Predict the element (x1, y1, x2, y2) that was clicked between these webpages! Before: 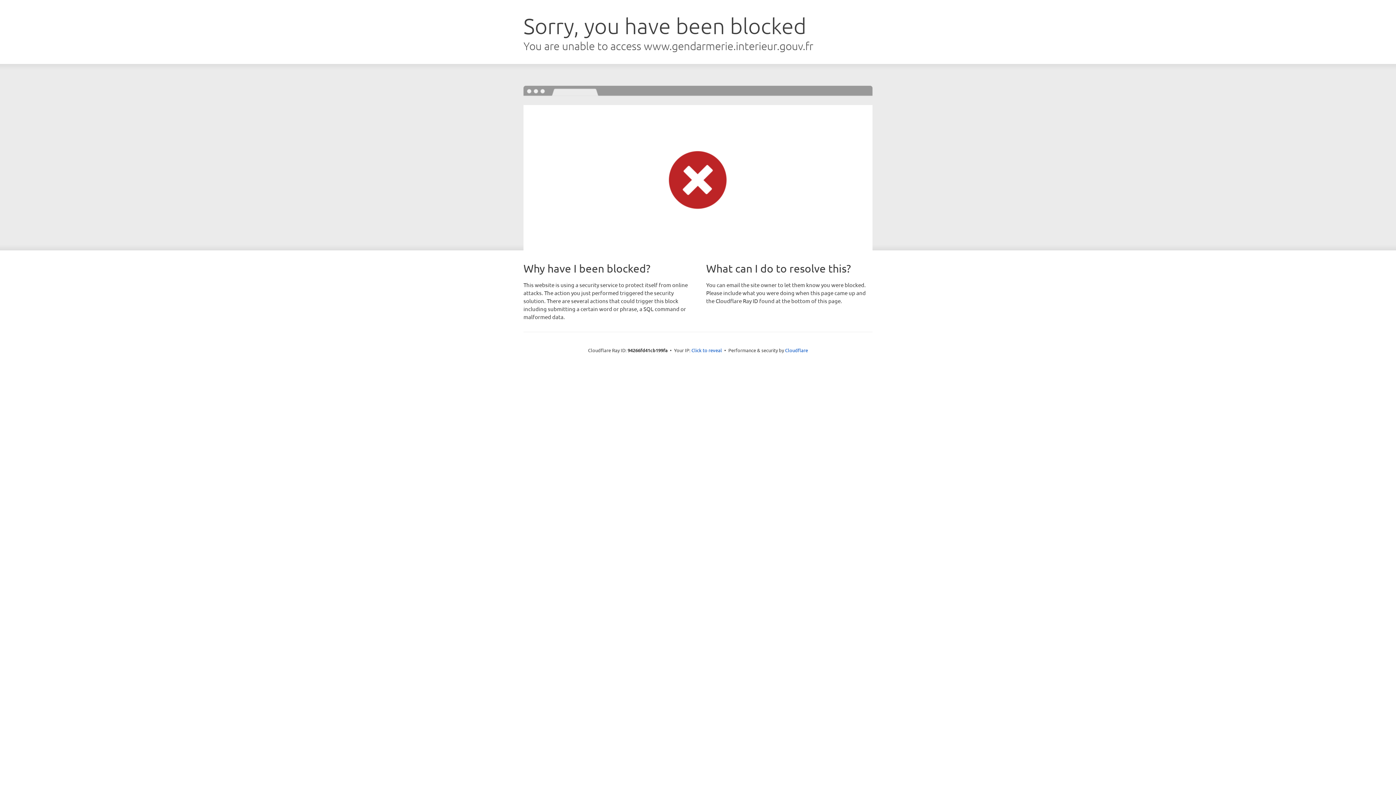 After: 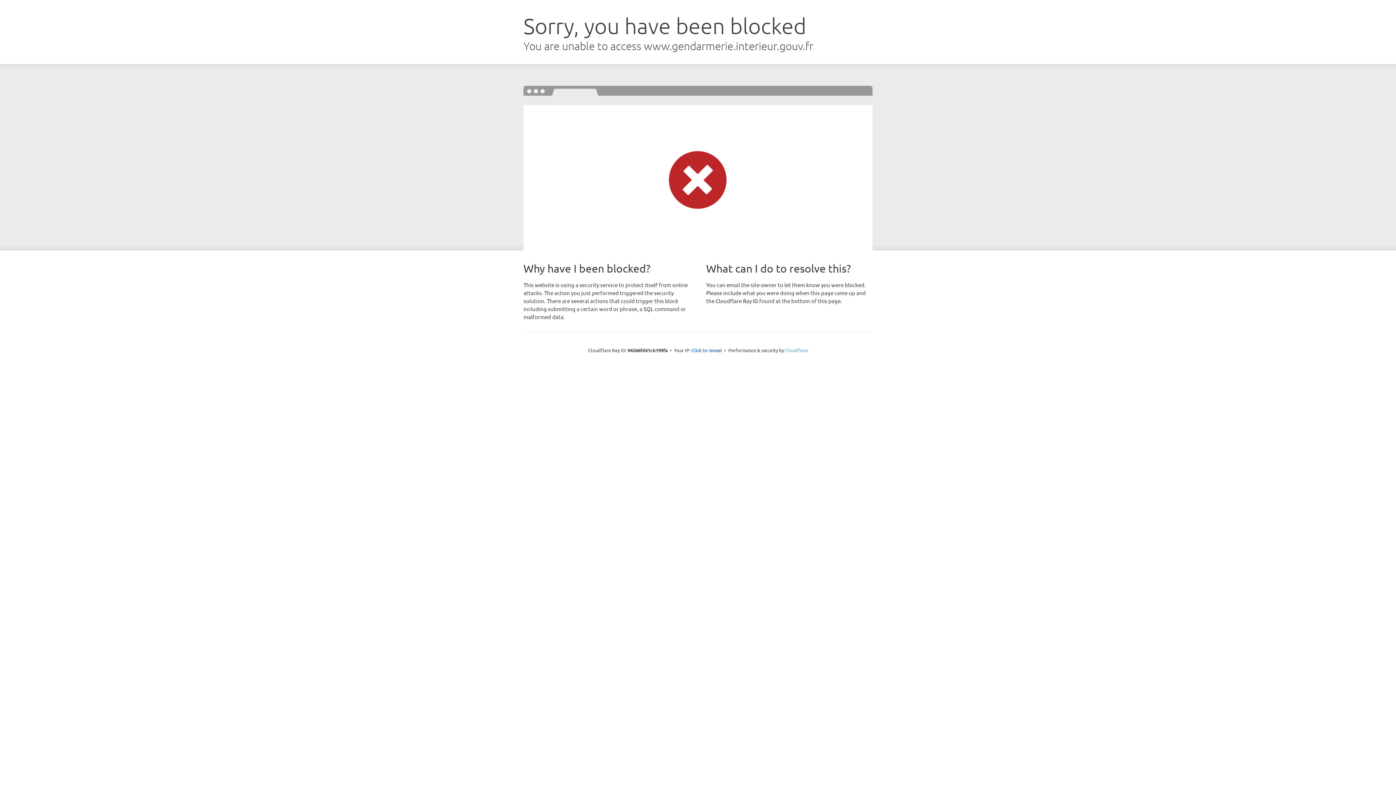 Action: bbox: (785, 347, 808, 353) label: Cloudflare